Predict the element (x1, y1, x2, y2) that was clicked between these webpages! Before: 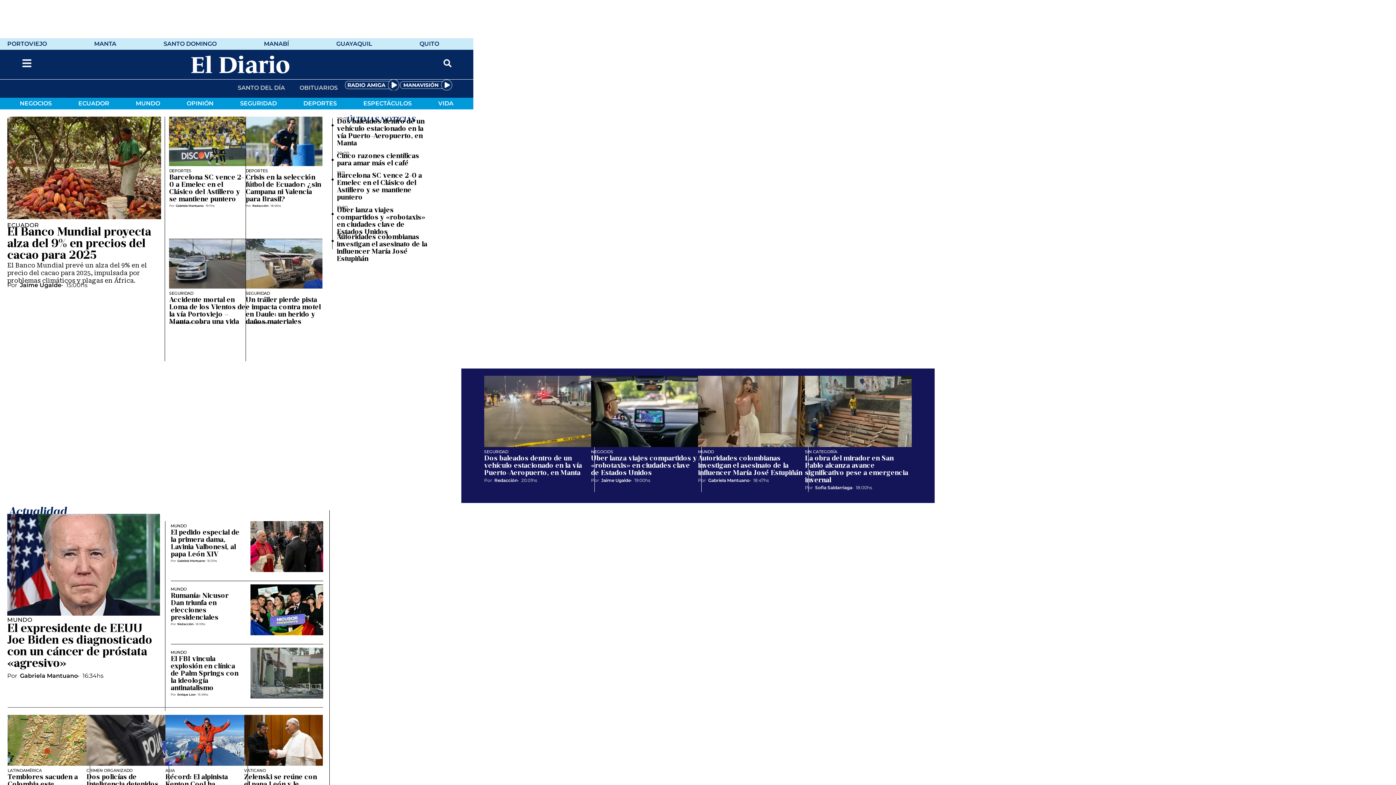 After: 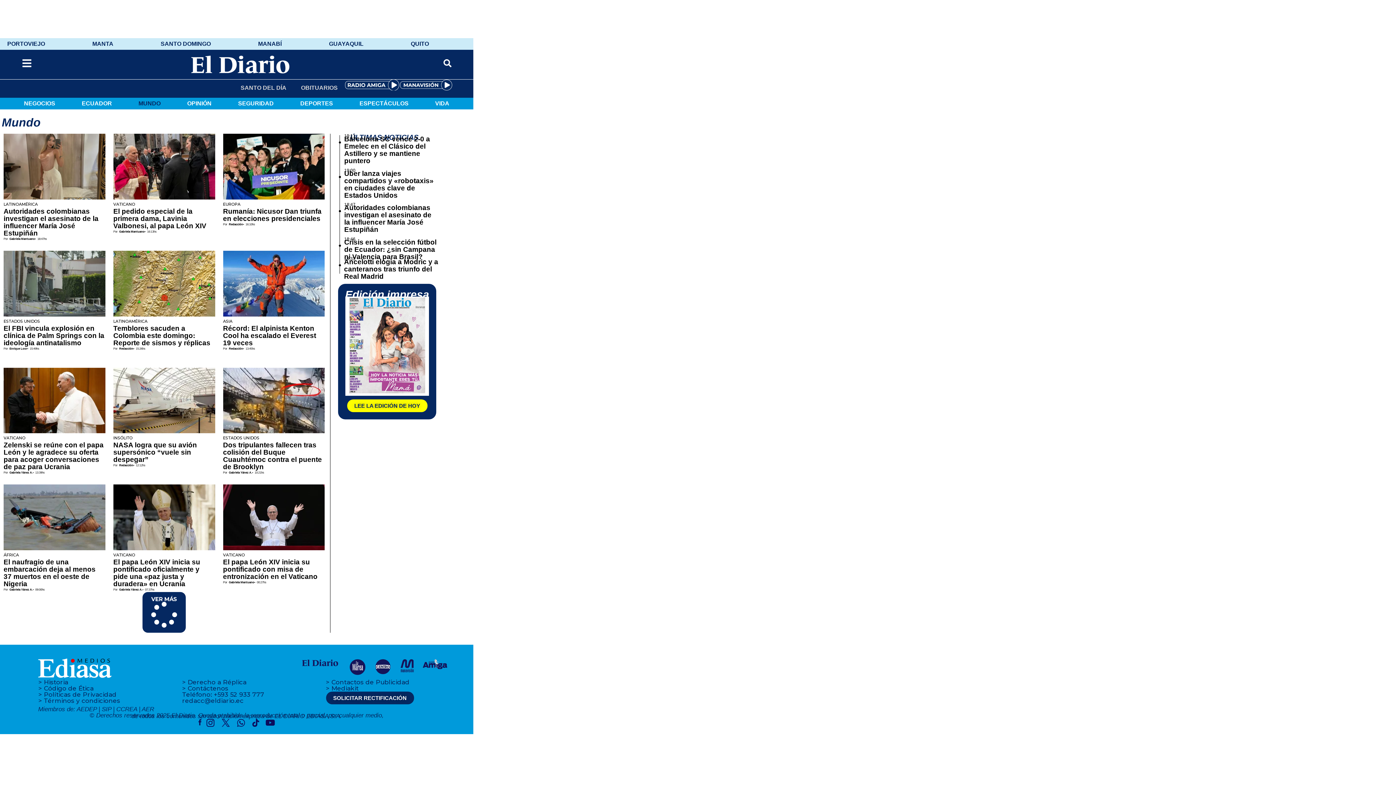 Action: bbox: (170, 650, 186, 655) label: MUNDO